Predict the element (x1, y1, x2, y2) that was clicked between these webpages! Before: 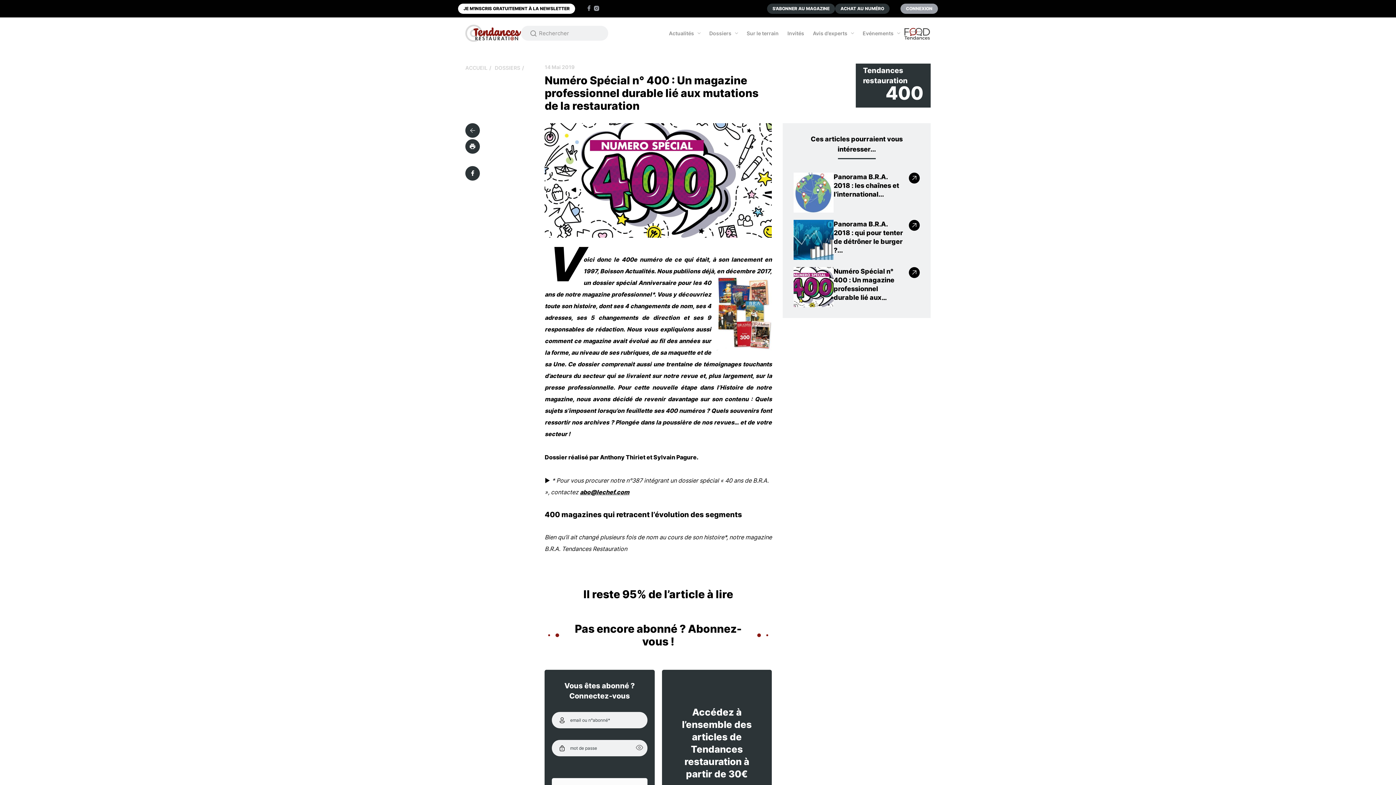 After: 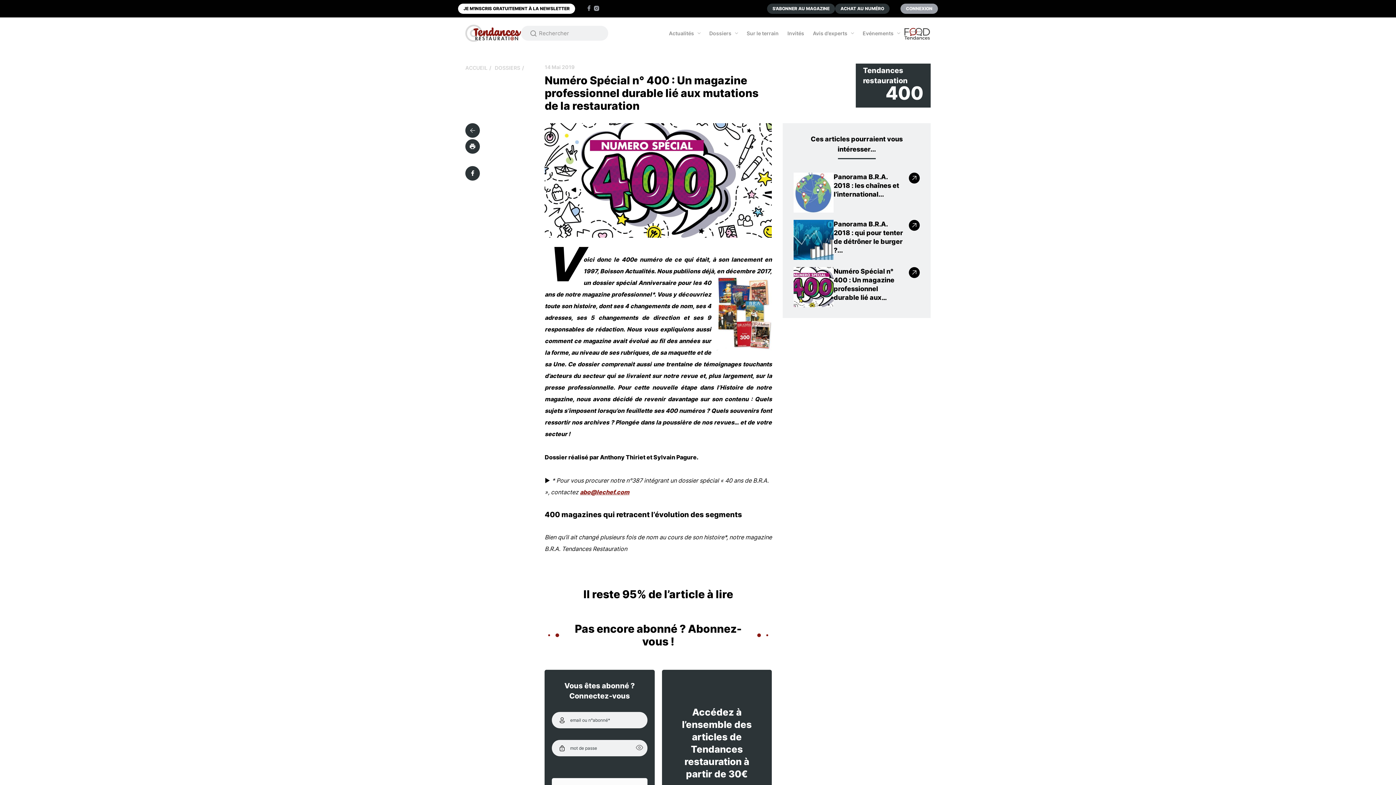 Action: label: abo@lechef.com bbox: (580, 488, 629, 496)